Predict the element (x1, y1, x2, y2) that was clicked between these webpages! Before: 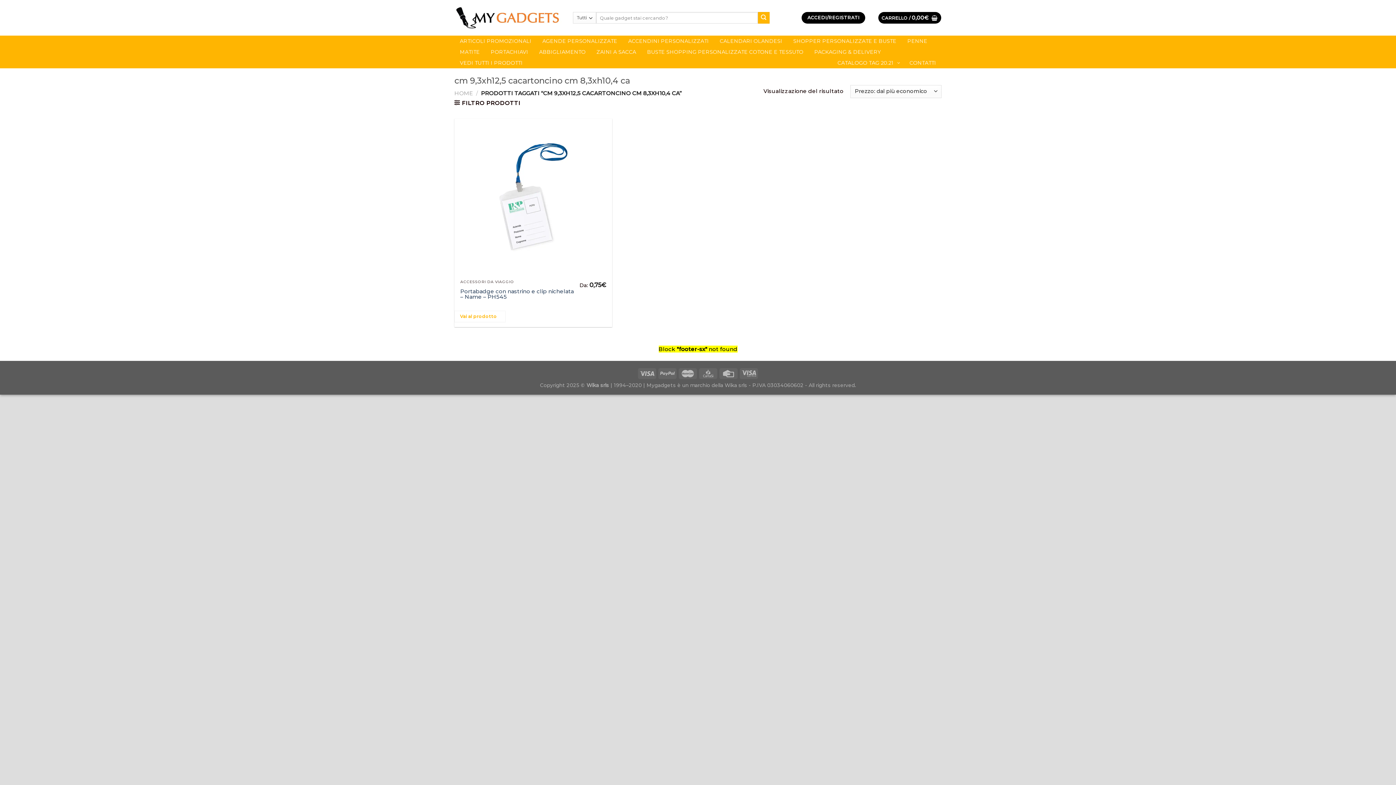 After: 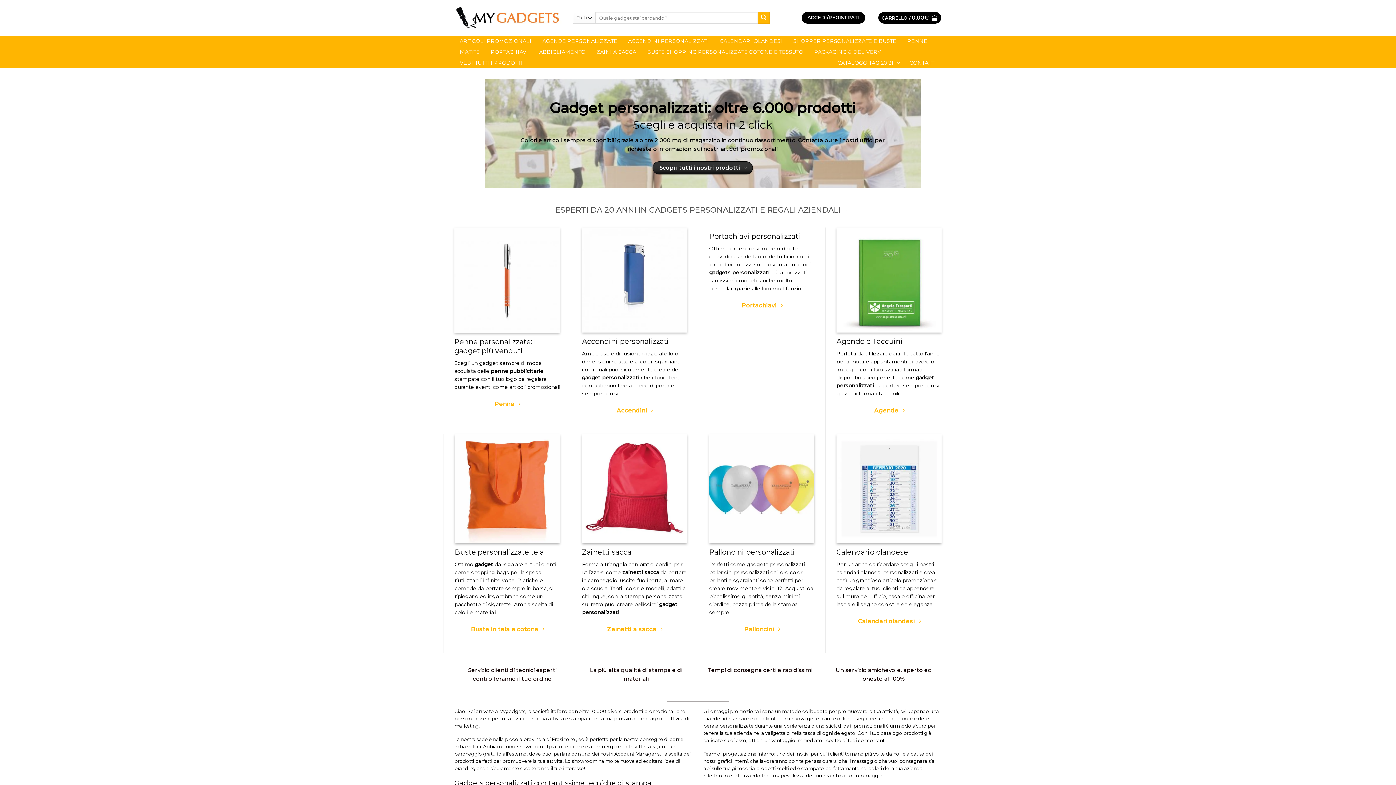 Action: label: HOME bbox: (454, 89, 473, 96)